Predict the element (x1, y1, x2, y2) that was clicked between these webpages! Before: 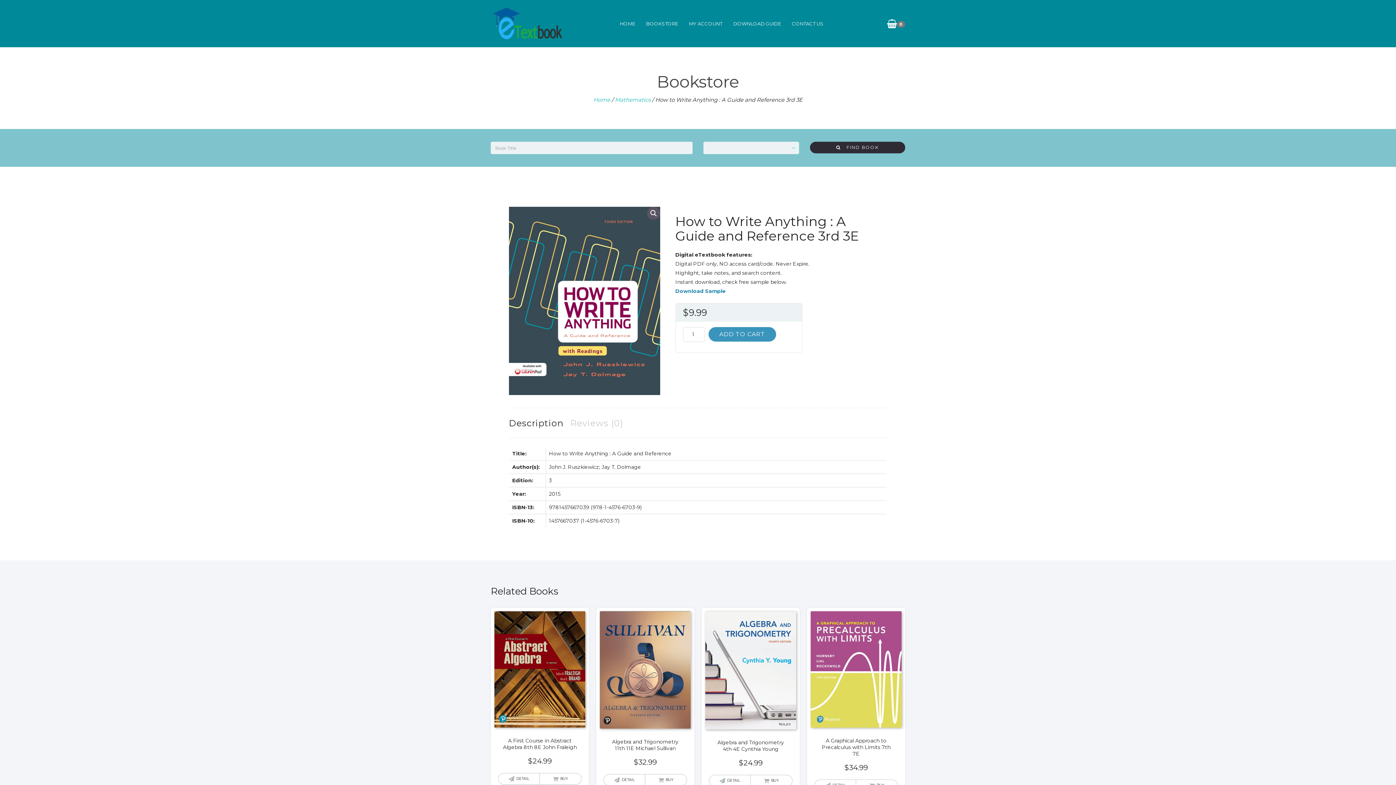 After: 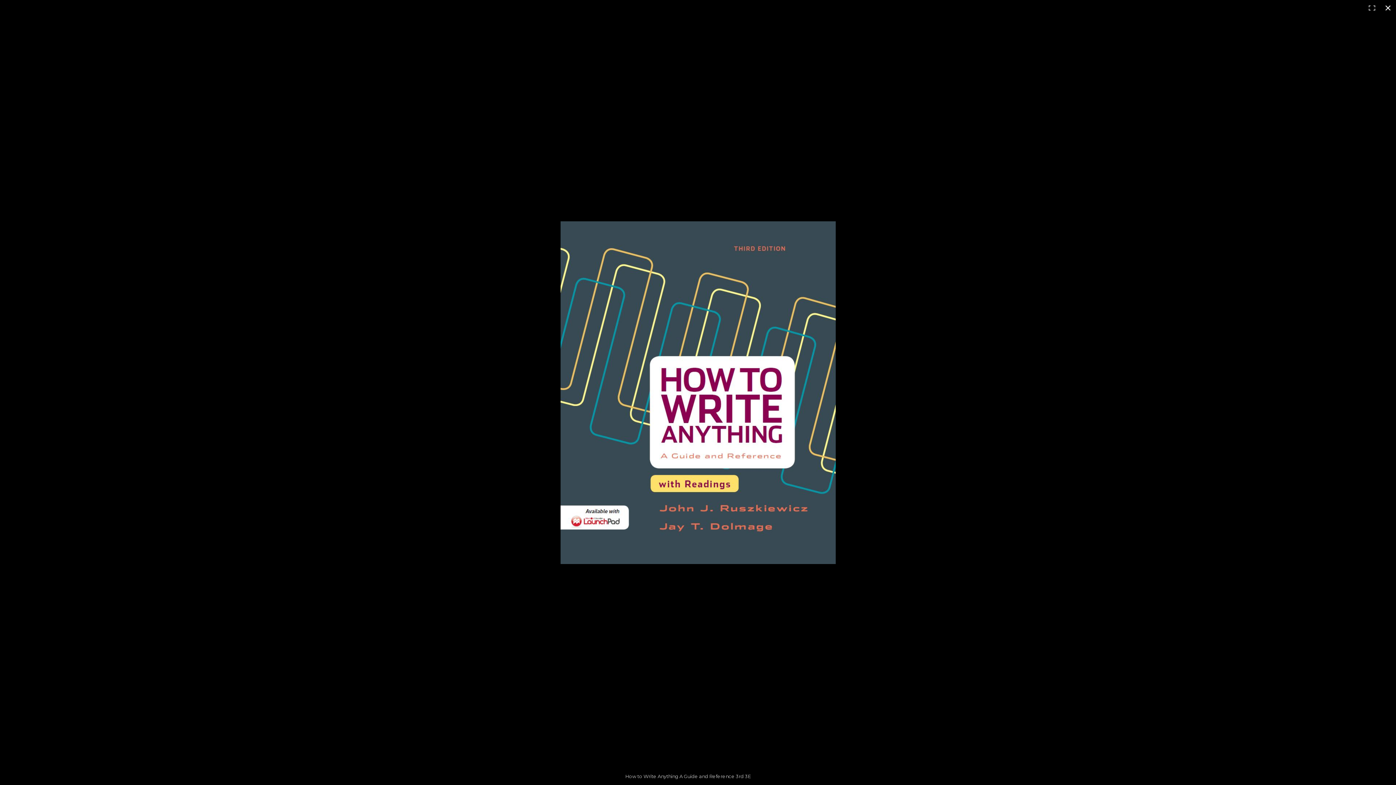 Action: label: 🔍 bbox: (647, 206, 660, 220)